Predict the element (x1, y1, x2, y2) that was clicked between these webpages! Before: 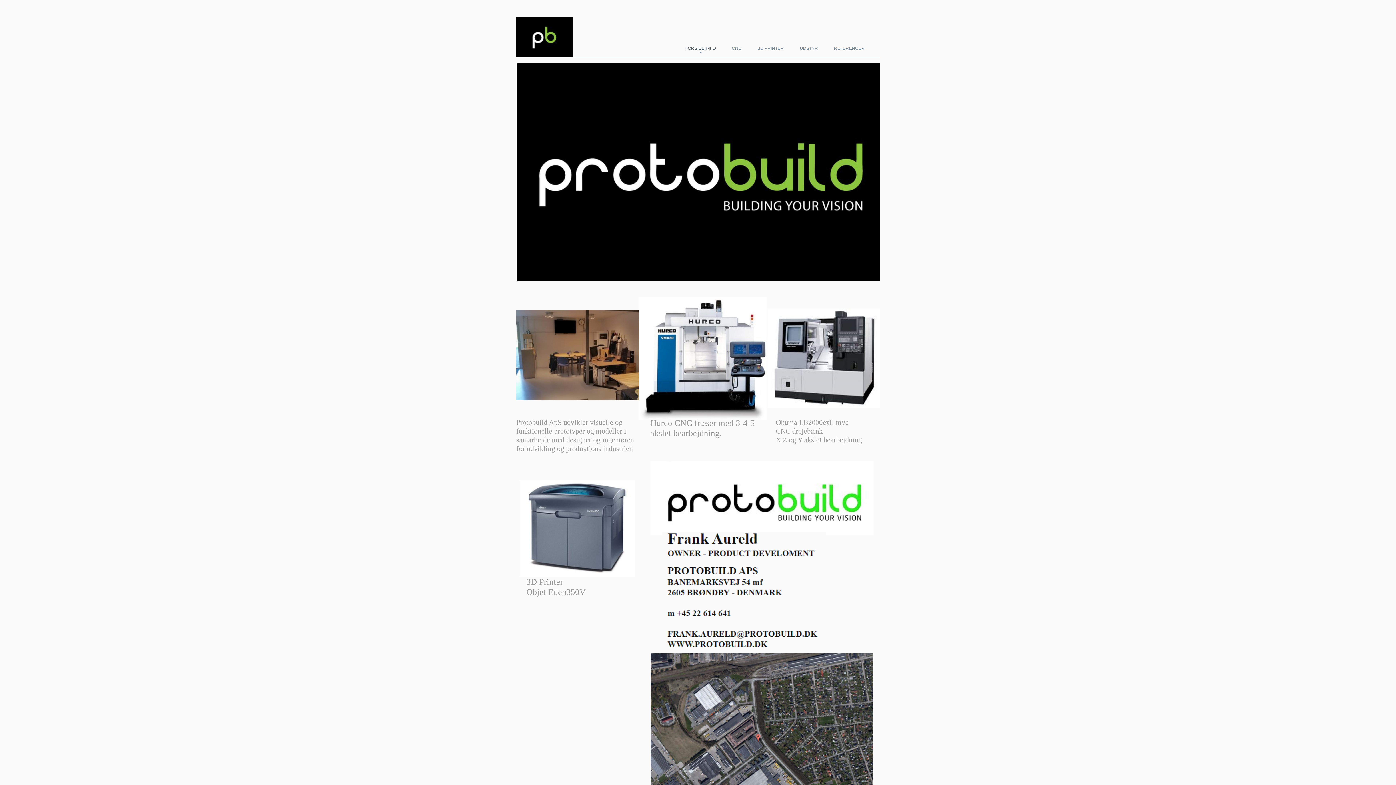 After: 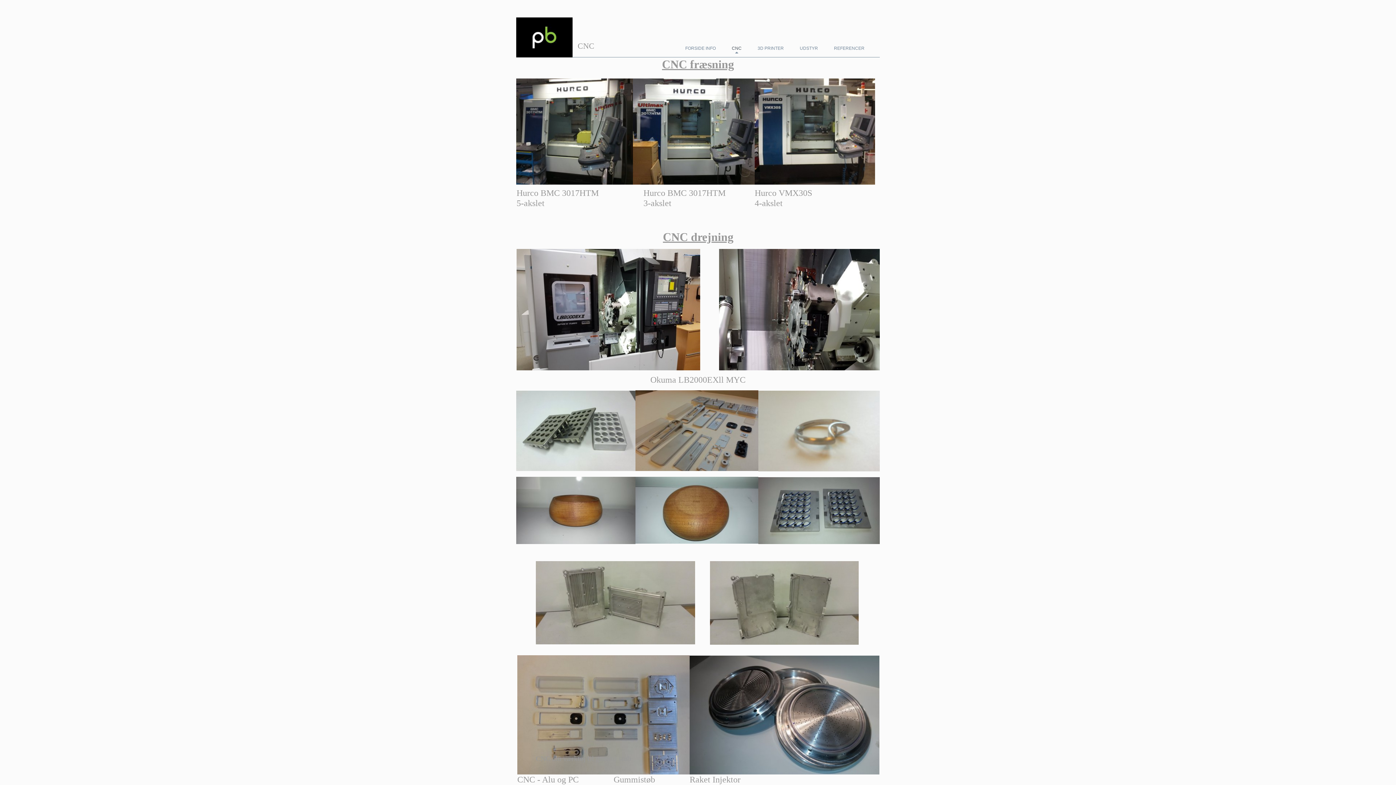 Action: bbox: (732, 45, 741, 53) label: CNC